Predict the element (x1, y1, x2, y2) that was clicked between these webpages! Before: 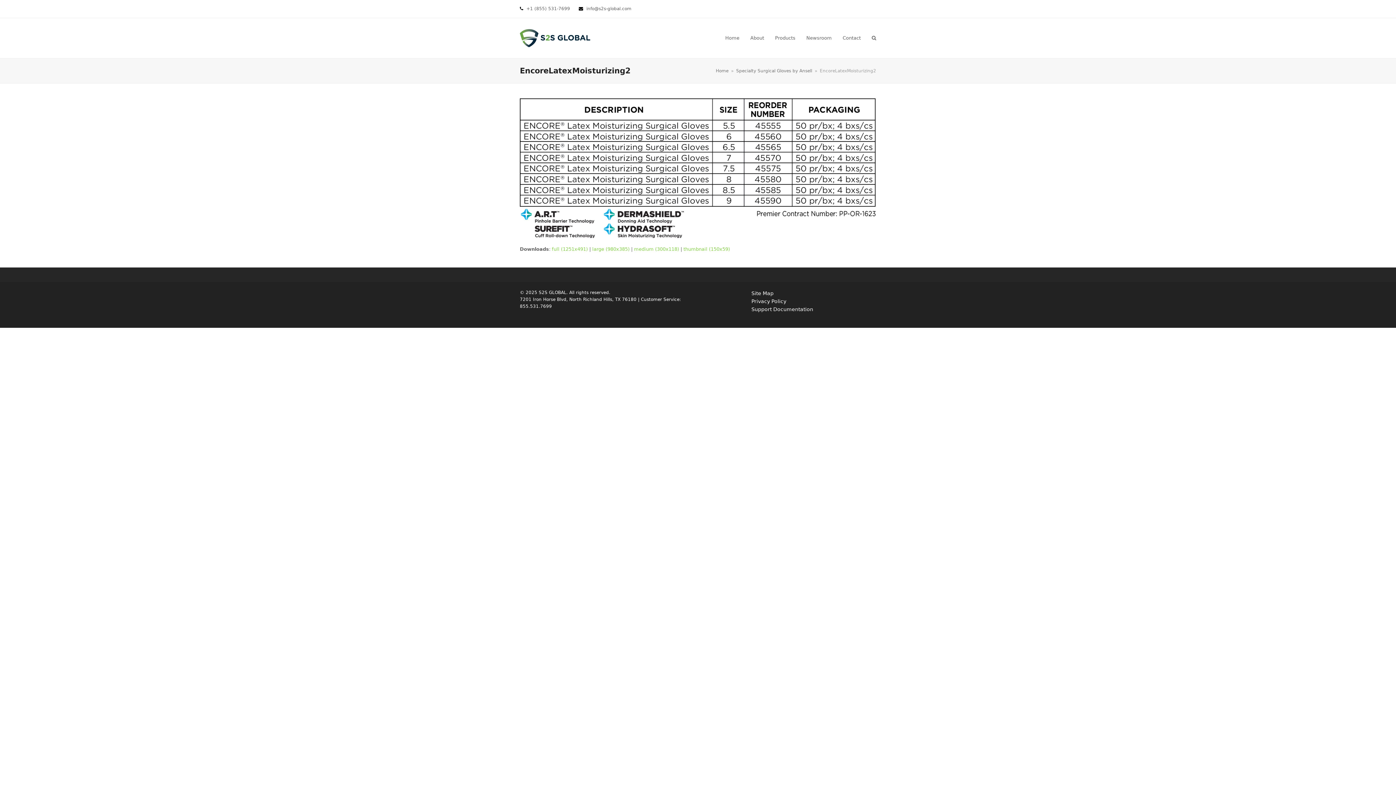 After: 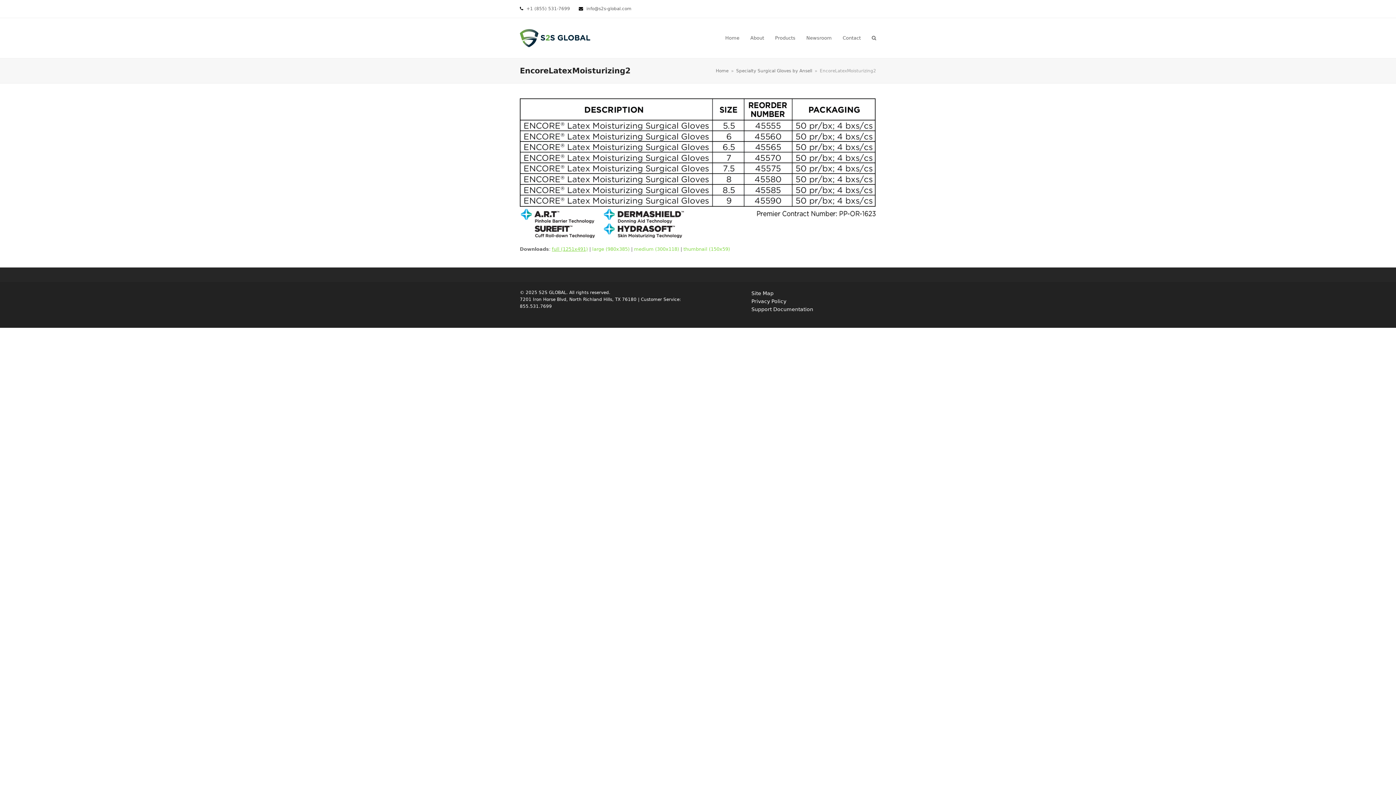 Action: bbox: (552, 246, 588, 251) label: full (1251x491)